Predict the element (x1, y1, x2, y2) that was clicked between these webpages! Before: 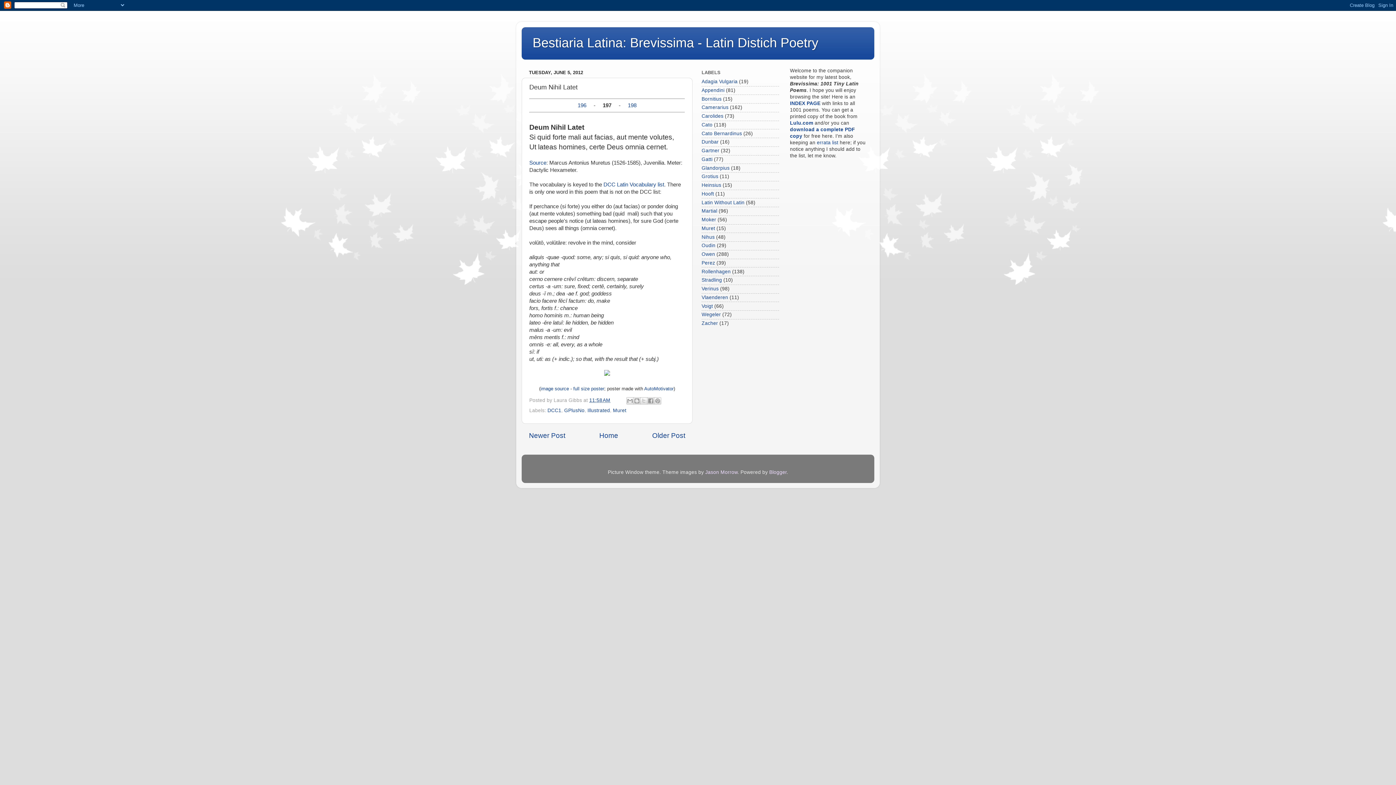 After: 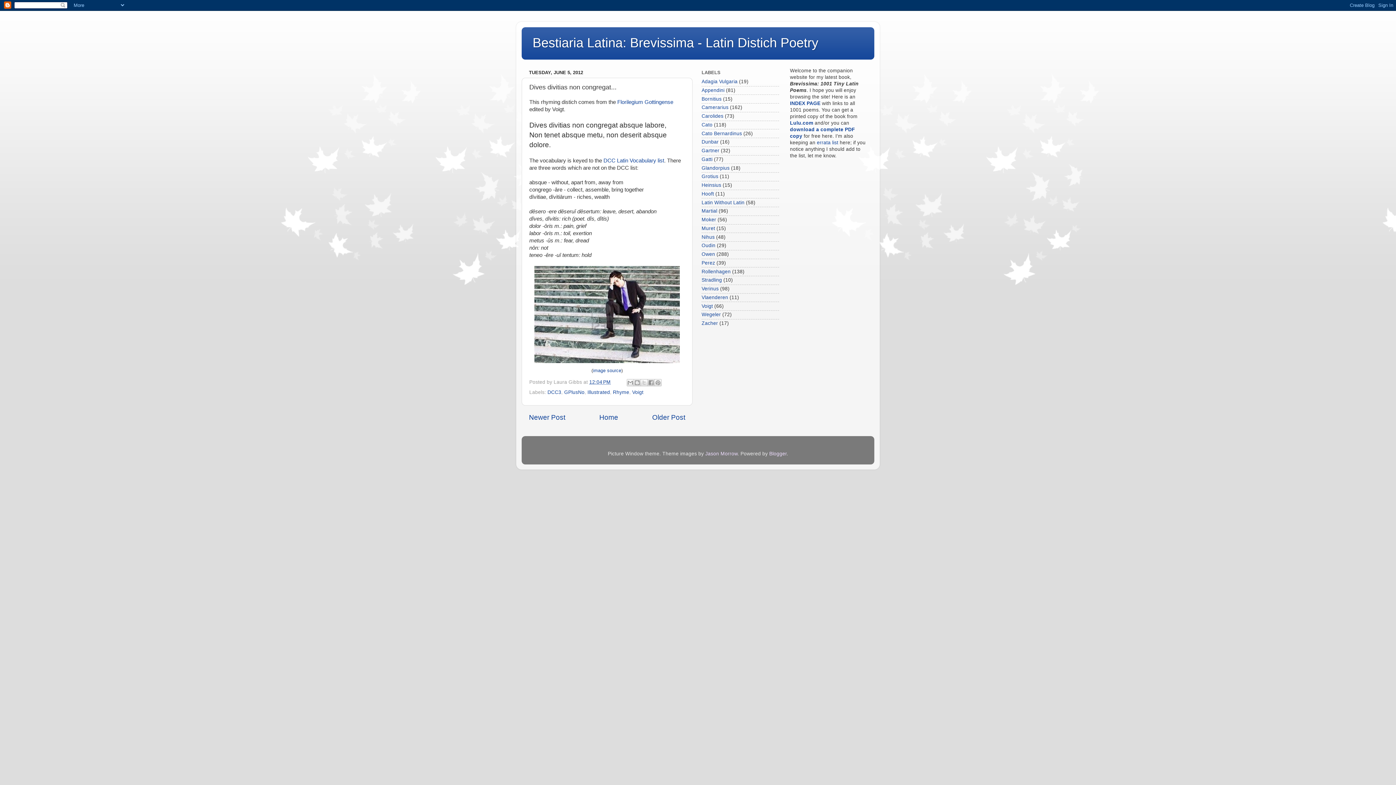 Action: bbox: (529, 431, 565, 439) label: Newer Post